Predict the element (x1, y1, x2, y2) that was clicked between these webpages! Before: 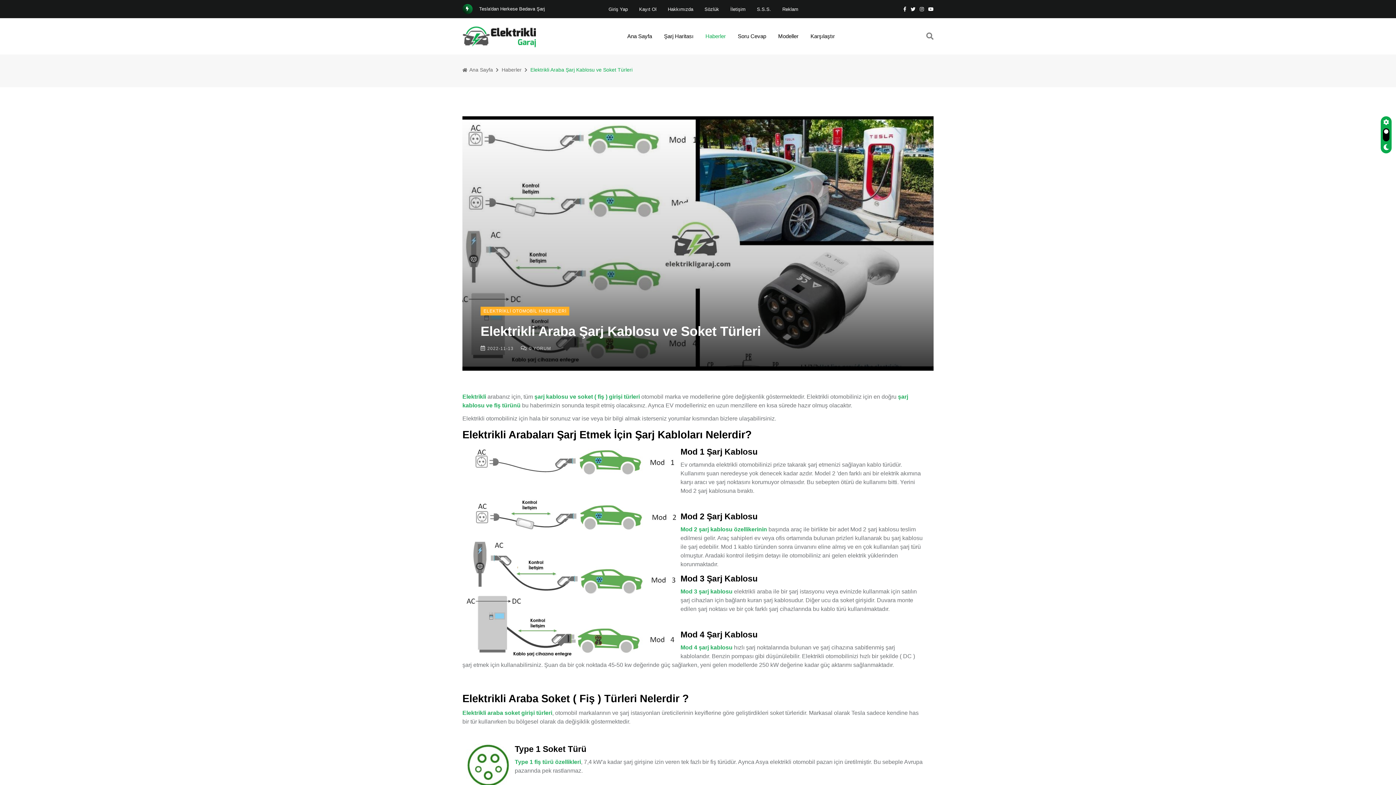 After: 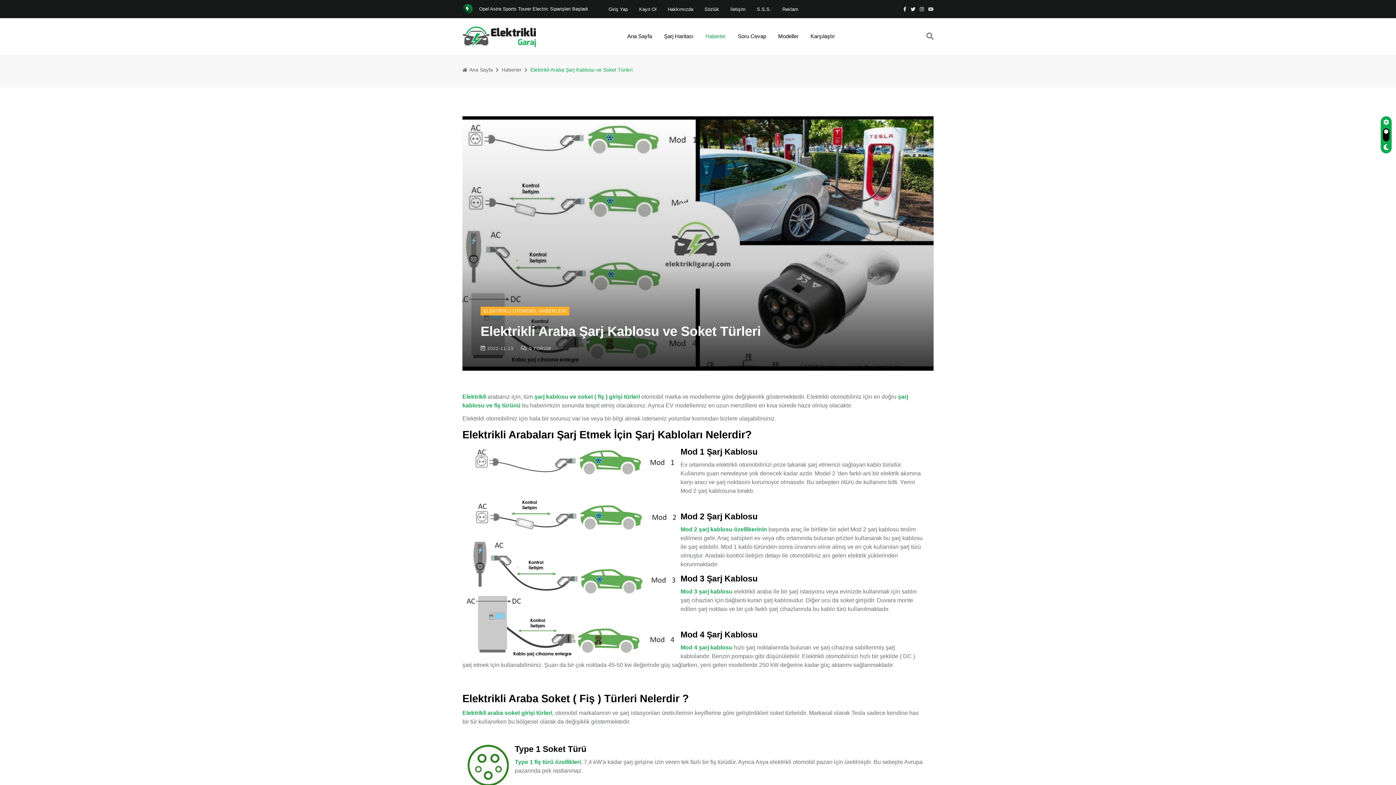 Action: bbox: (928, 5, 933, 12)